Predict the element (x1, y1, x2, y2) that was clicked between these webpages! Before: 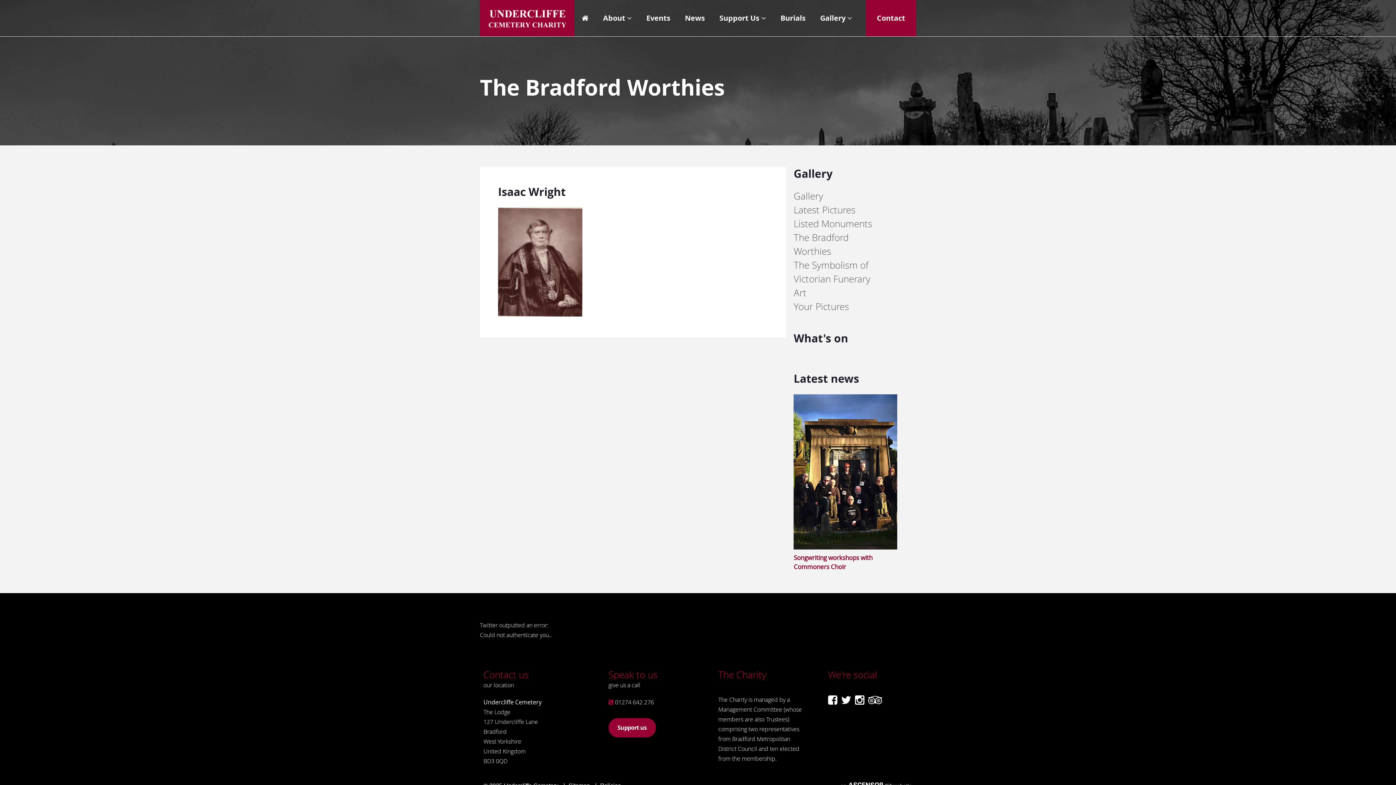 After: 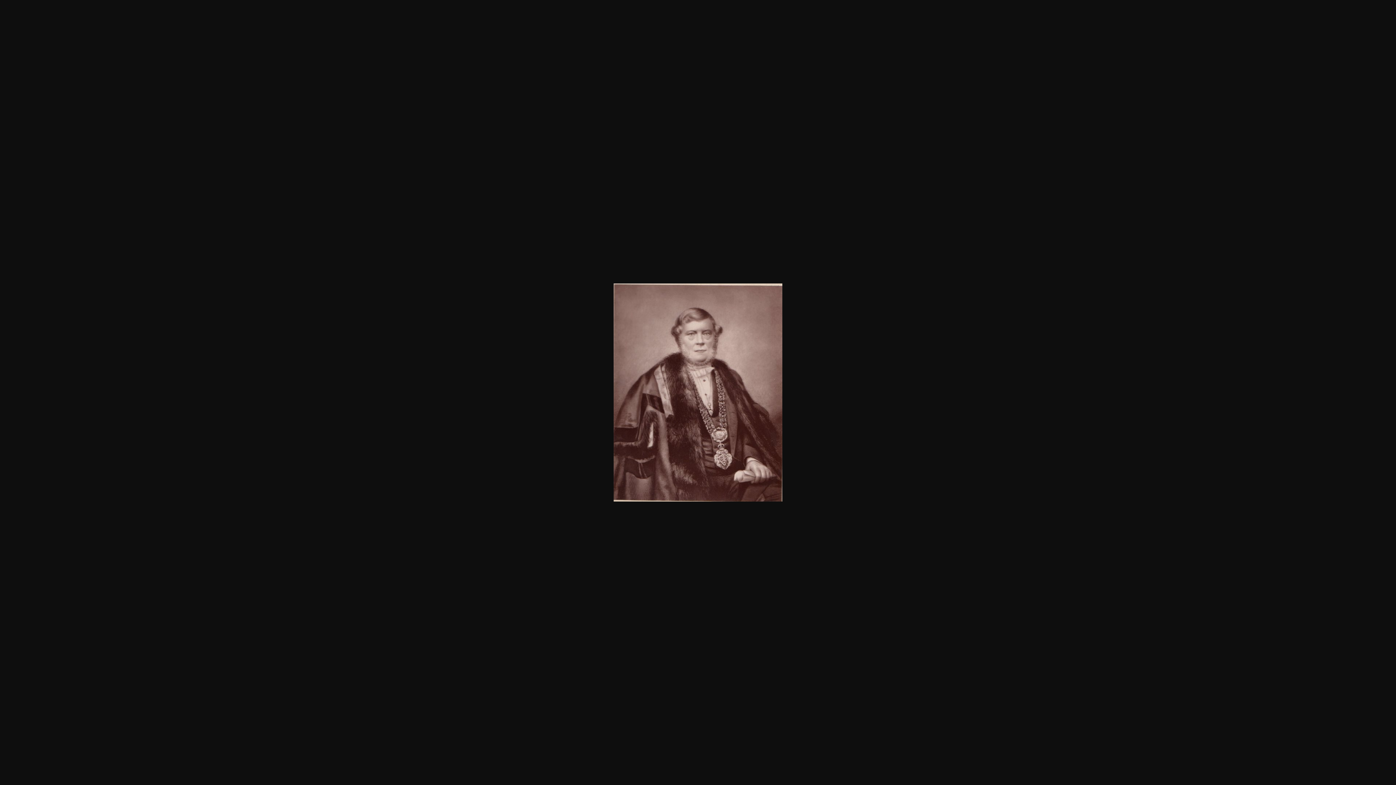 Action: bbox: (498, 310, 582, 318)